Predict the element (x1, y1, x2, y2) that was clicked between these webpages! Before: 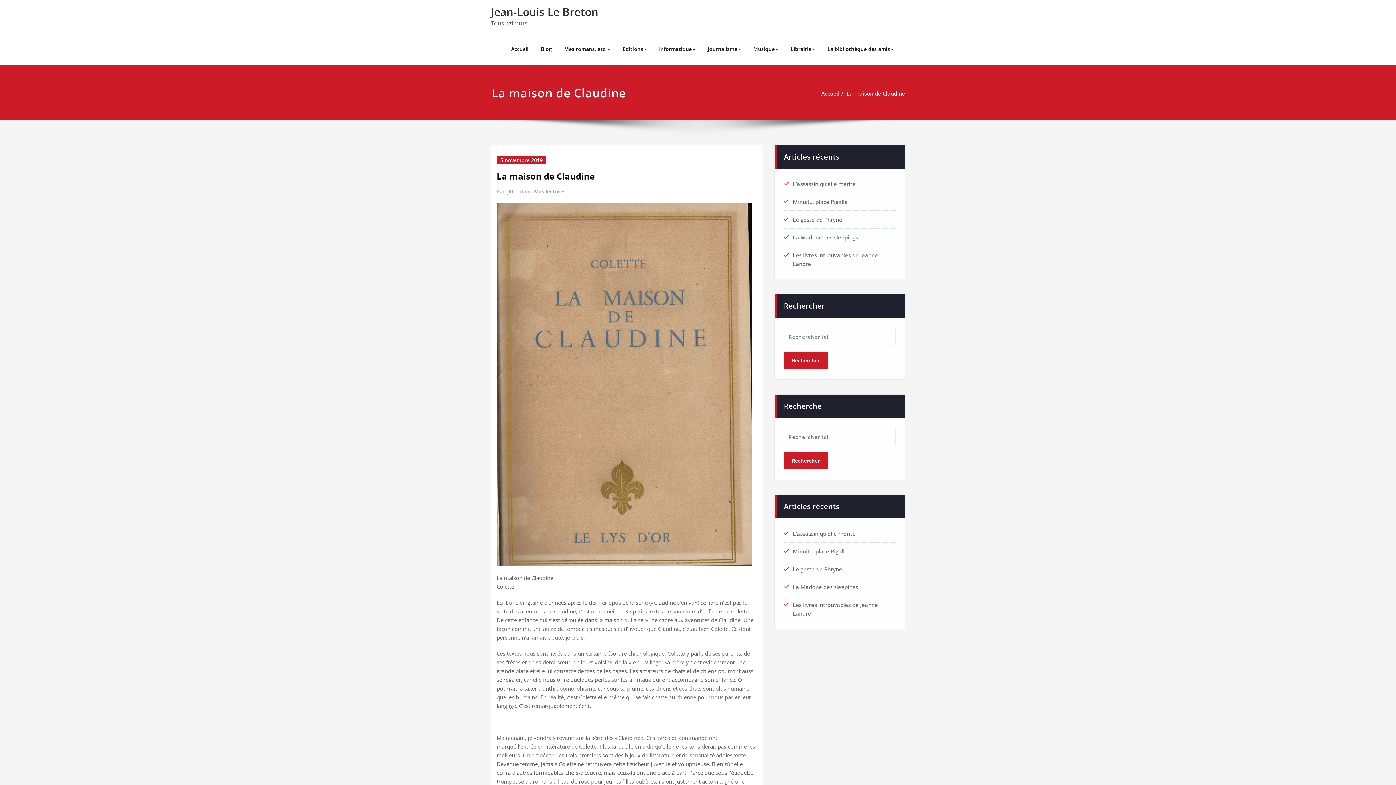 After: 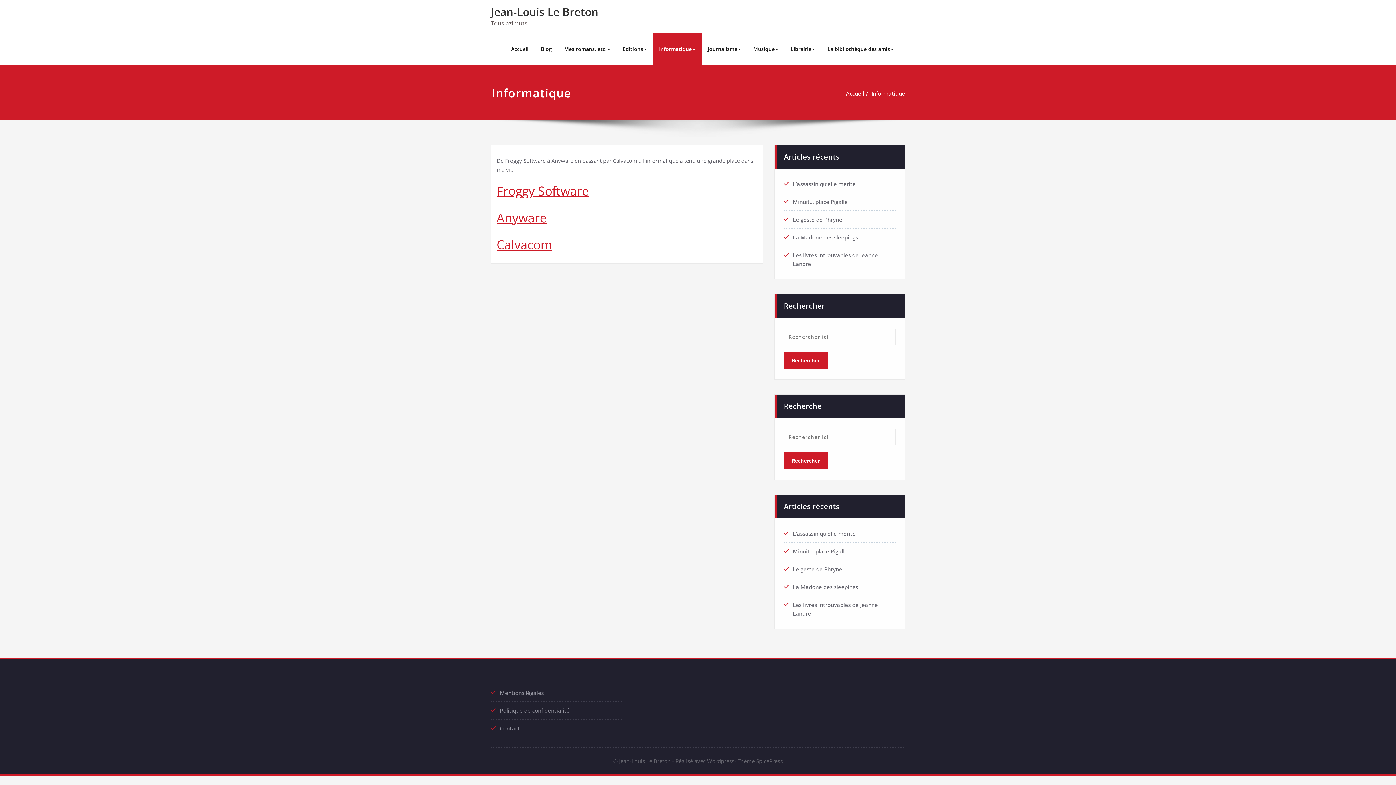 Action: bbox: (653, 32, 701, 65) label: Informatique